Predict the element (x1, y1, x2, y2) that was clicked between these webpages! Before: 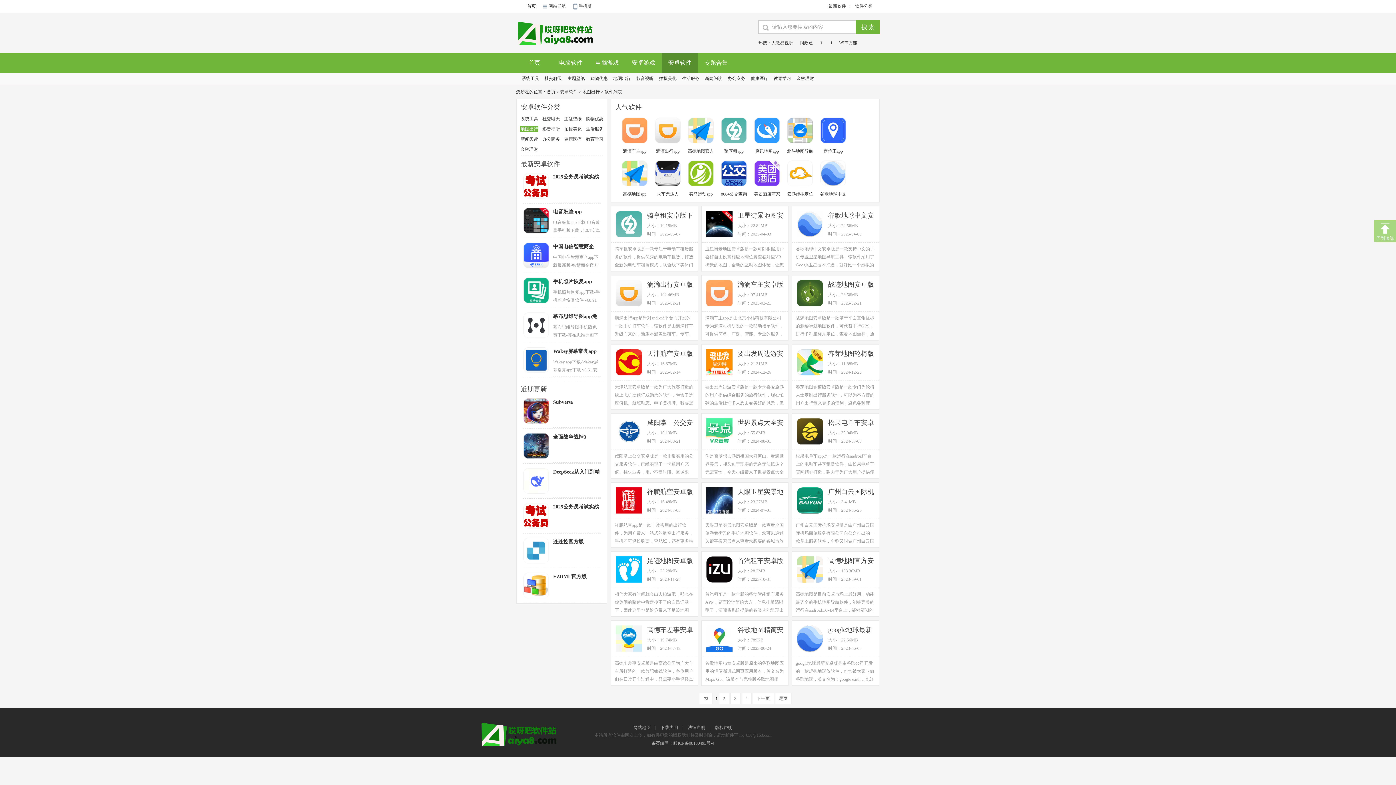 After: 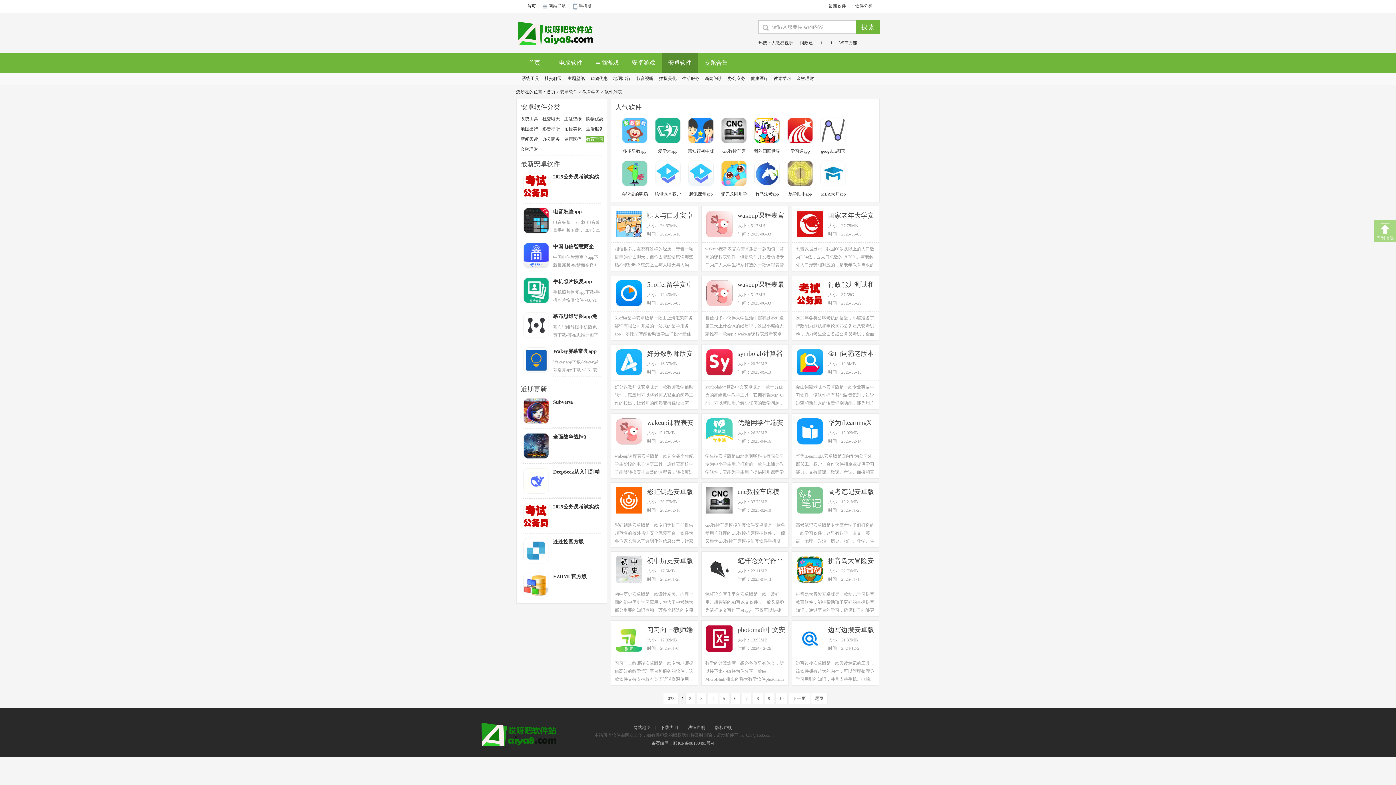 Action: label: 教育学习 bbox: (773, 76, 791, 81)